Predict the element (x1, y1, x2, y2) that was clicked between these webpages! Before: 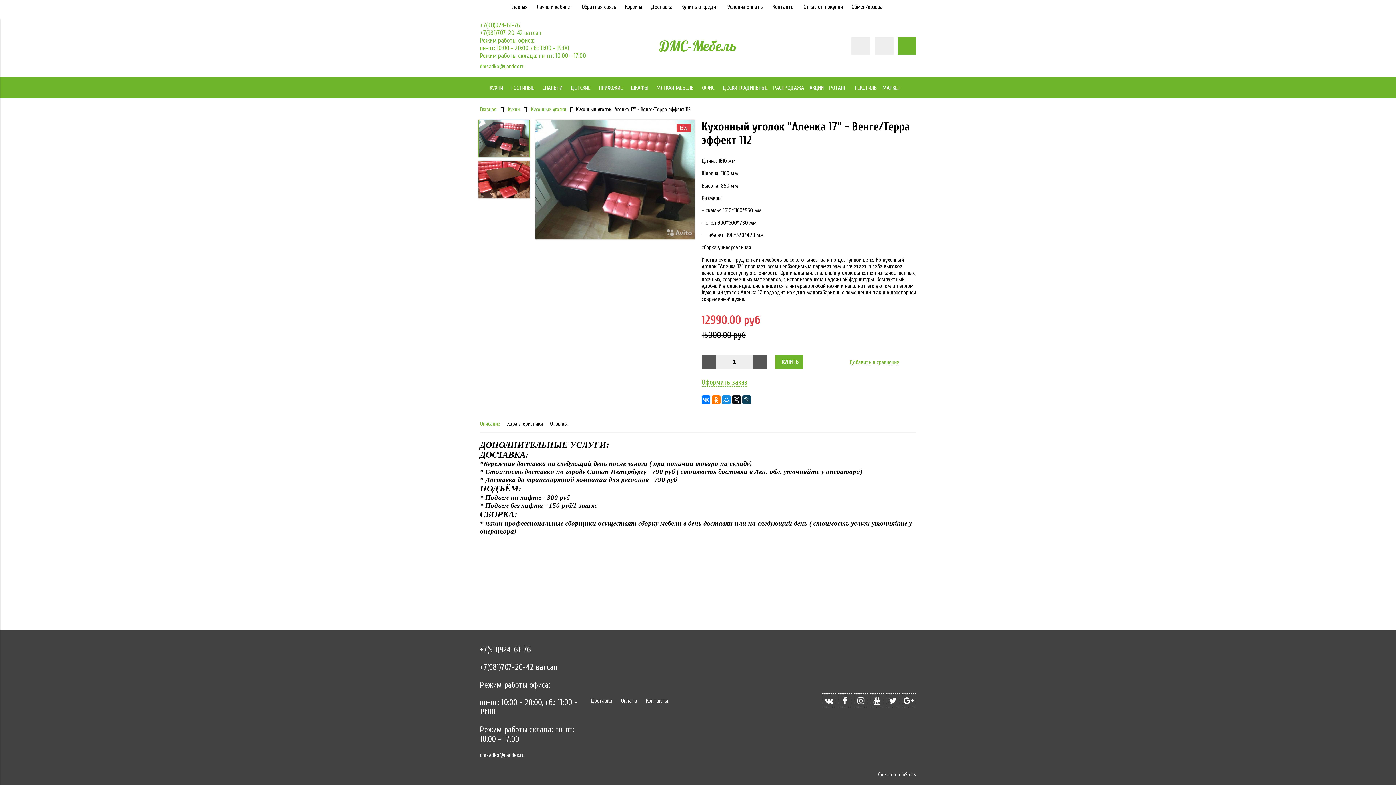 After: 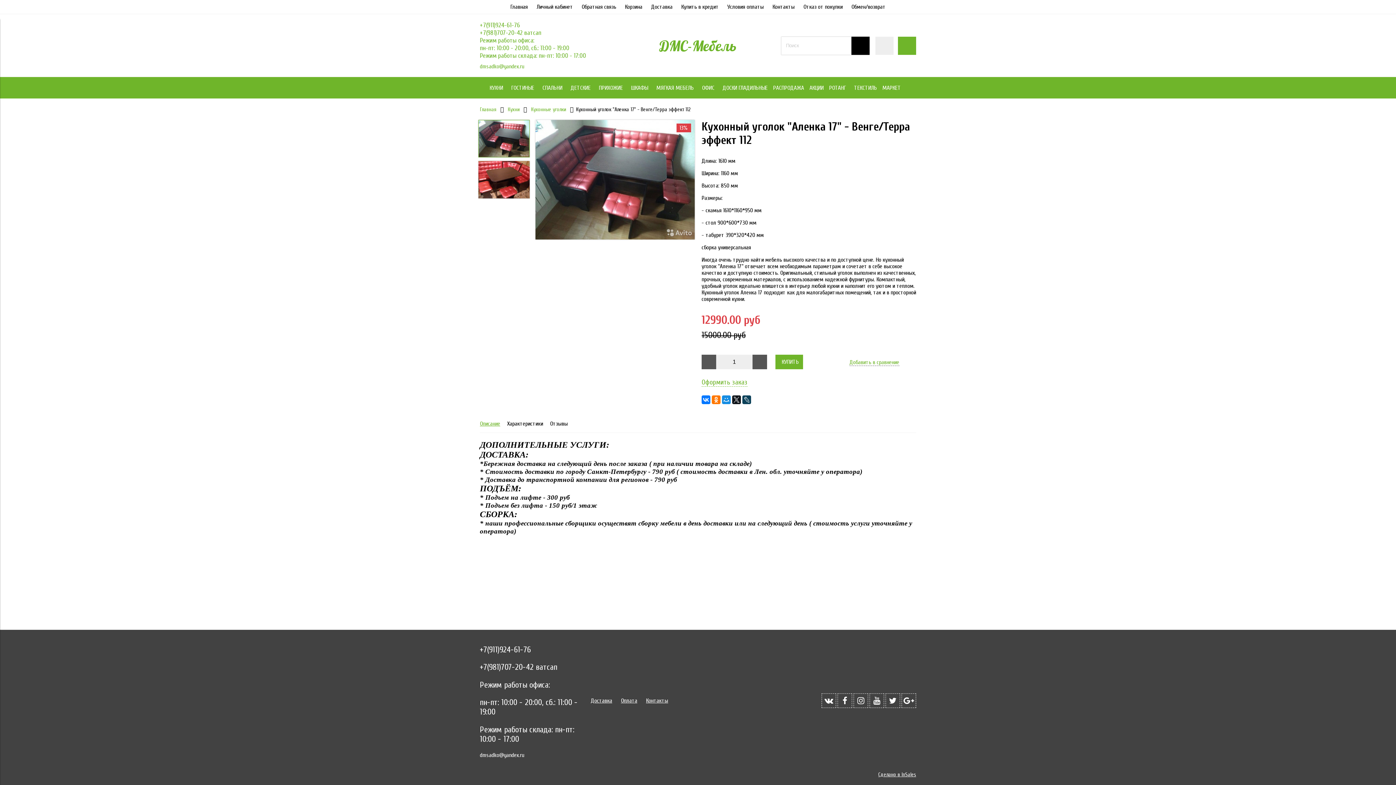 Action: bbox: (851, 36, 869, 54)